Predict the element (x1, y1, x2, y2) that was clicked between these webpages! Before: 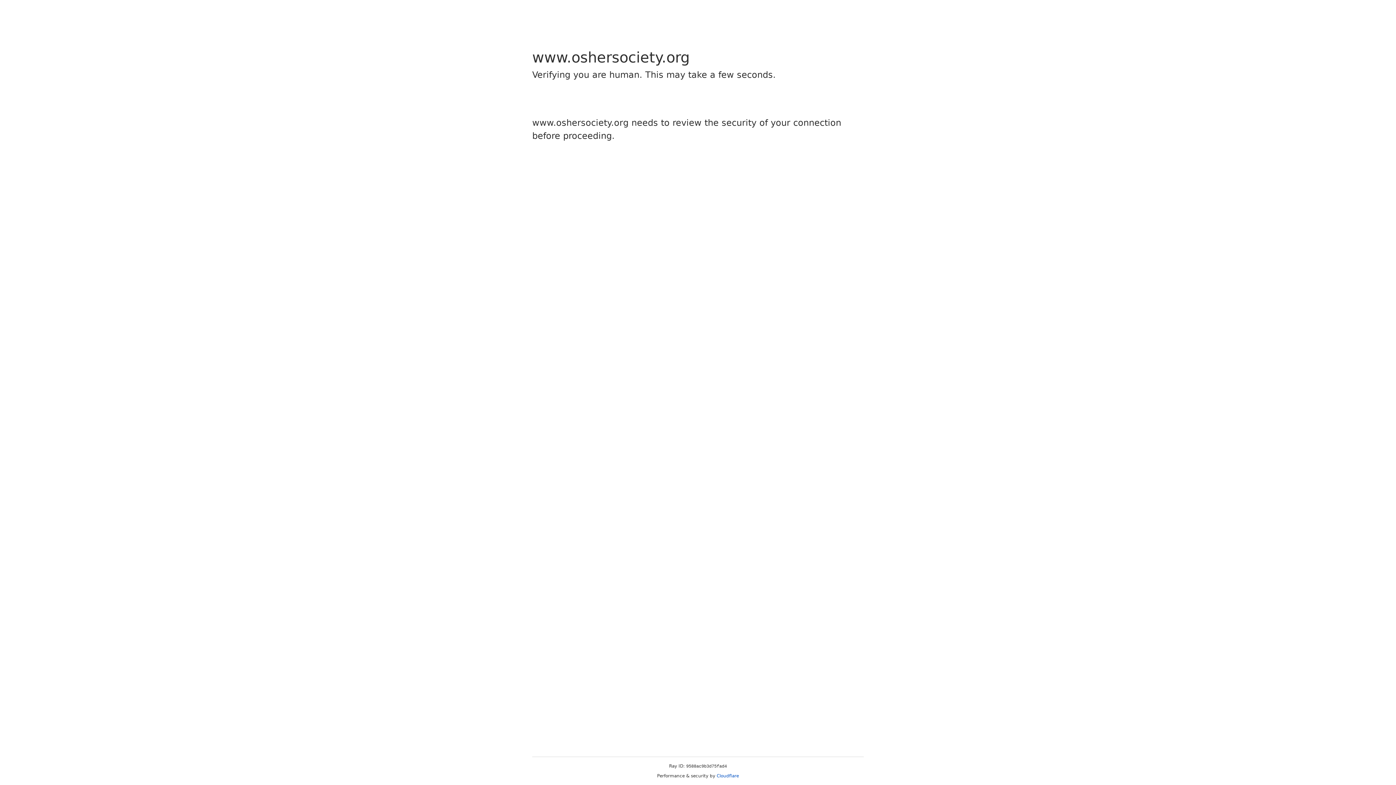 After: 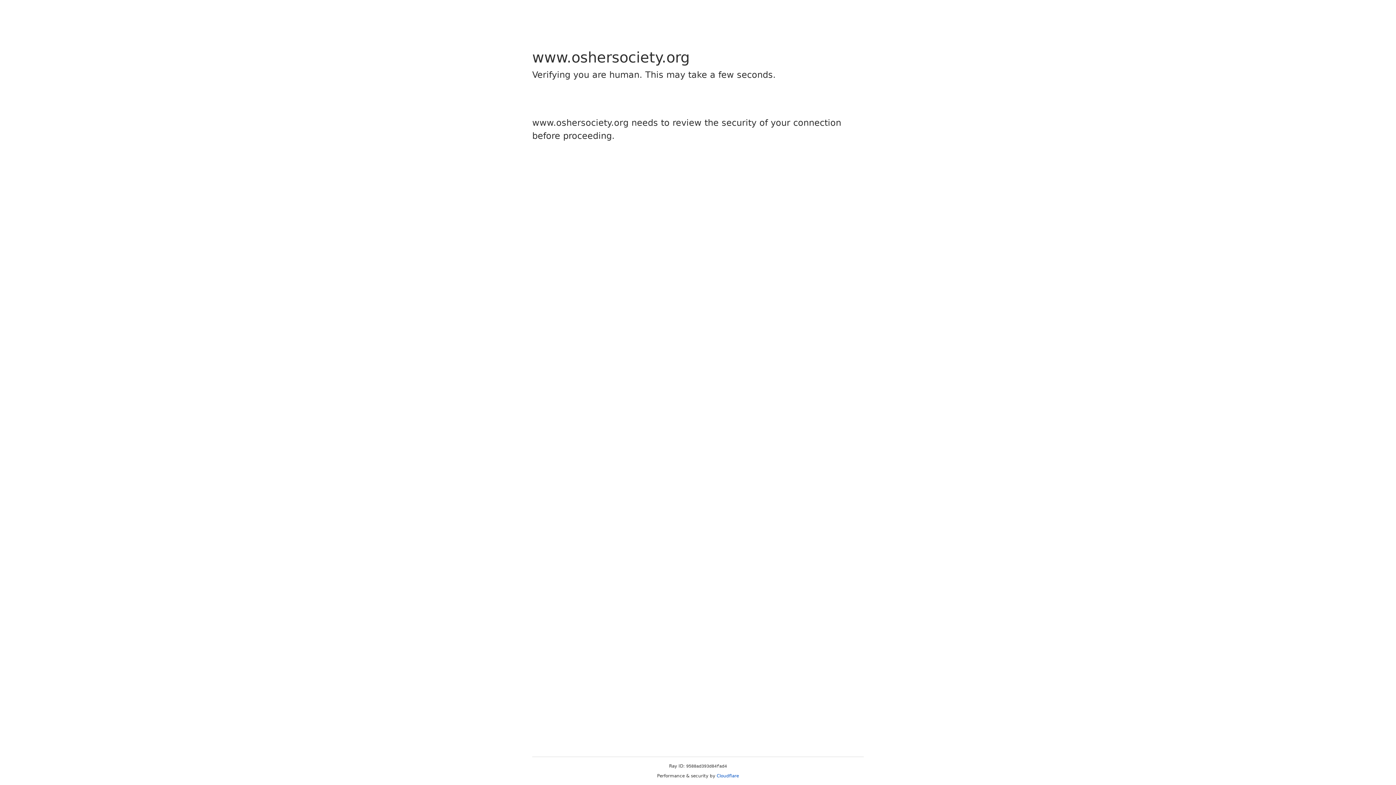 Action: label: Cloudflare bbox: (716, 773, 739, 778)